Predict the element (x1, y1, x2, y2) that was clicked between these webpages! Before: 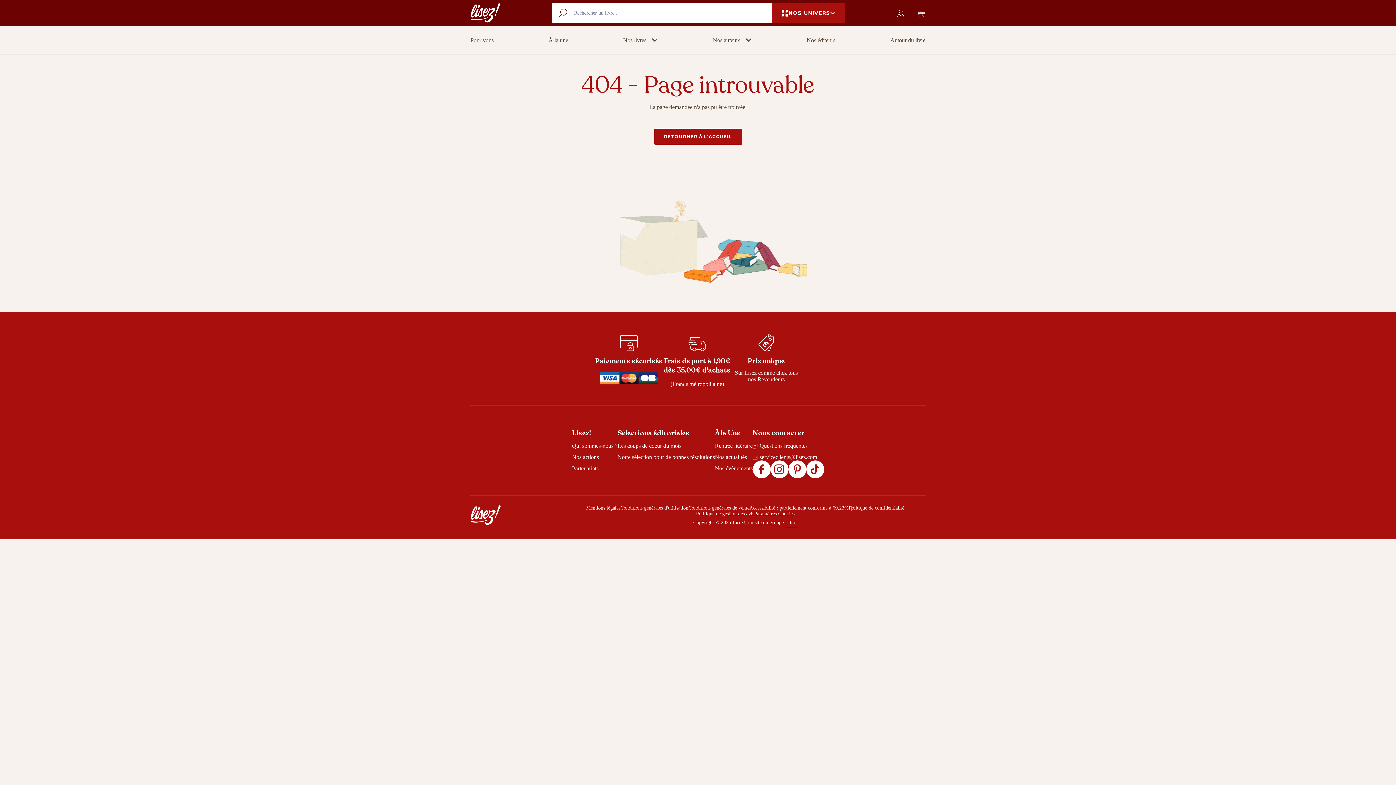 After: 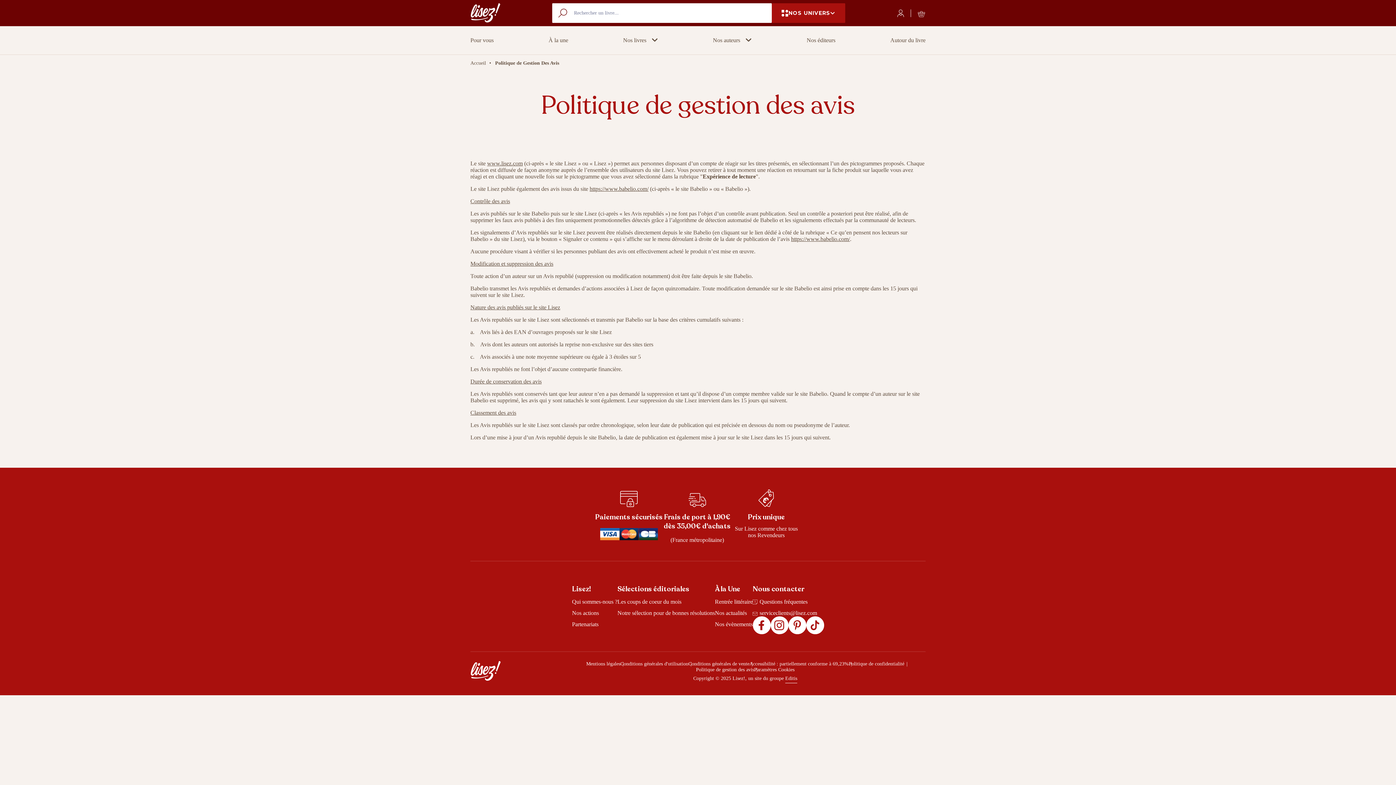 Action: bbox: (696, 511, 754, 516) label: Politique de gestion des avis